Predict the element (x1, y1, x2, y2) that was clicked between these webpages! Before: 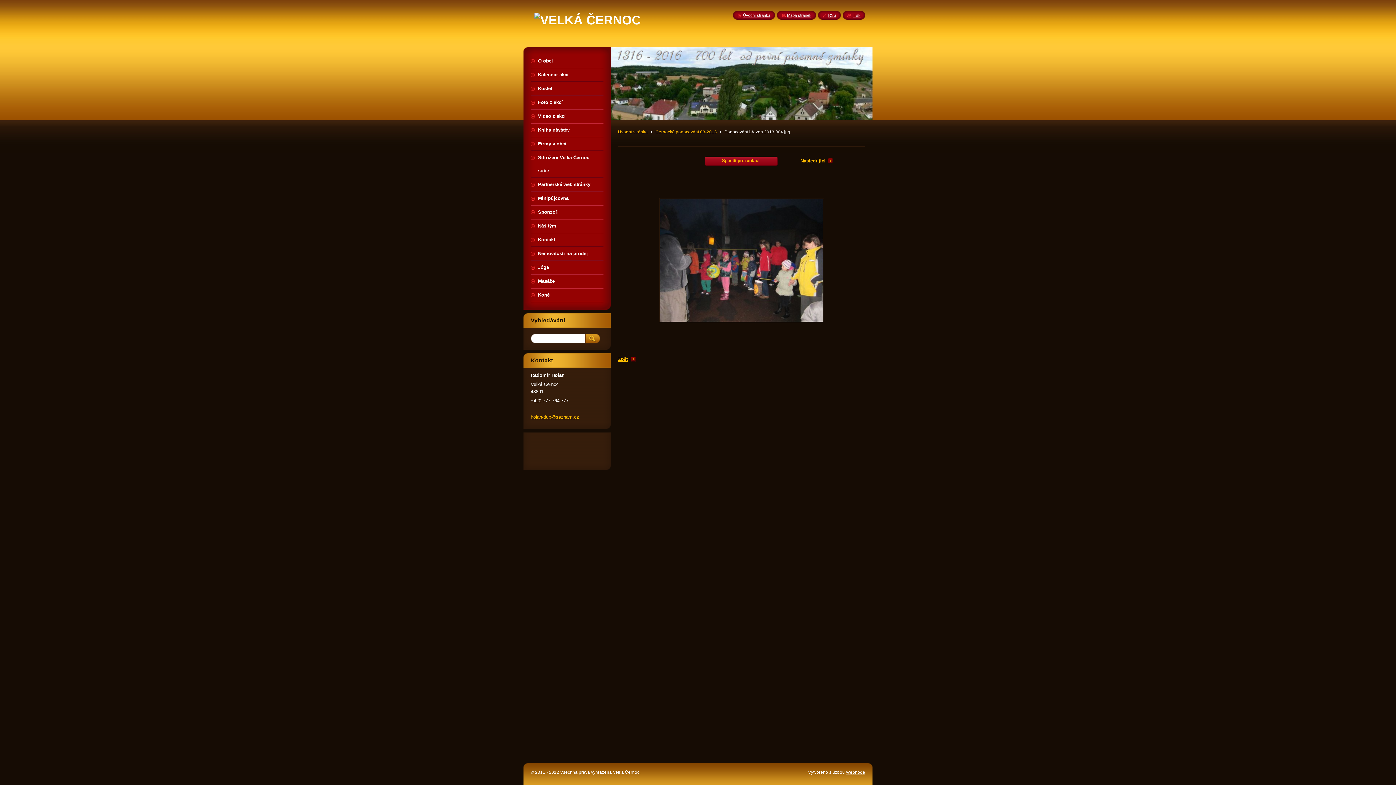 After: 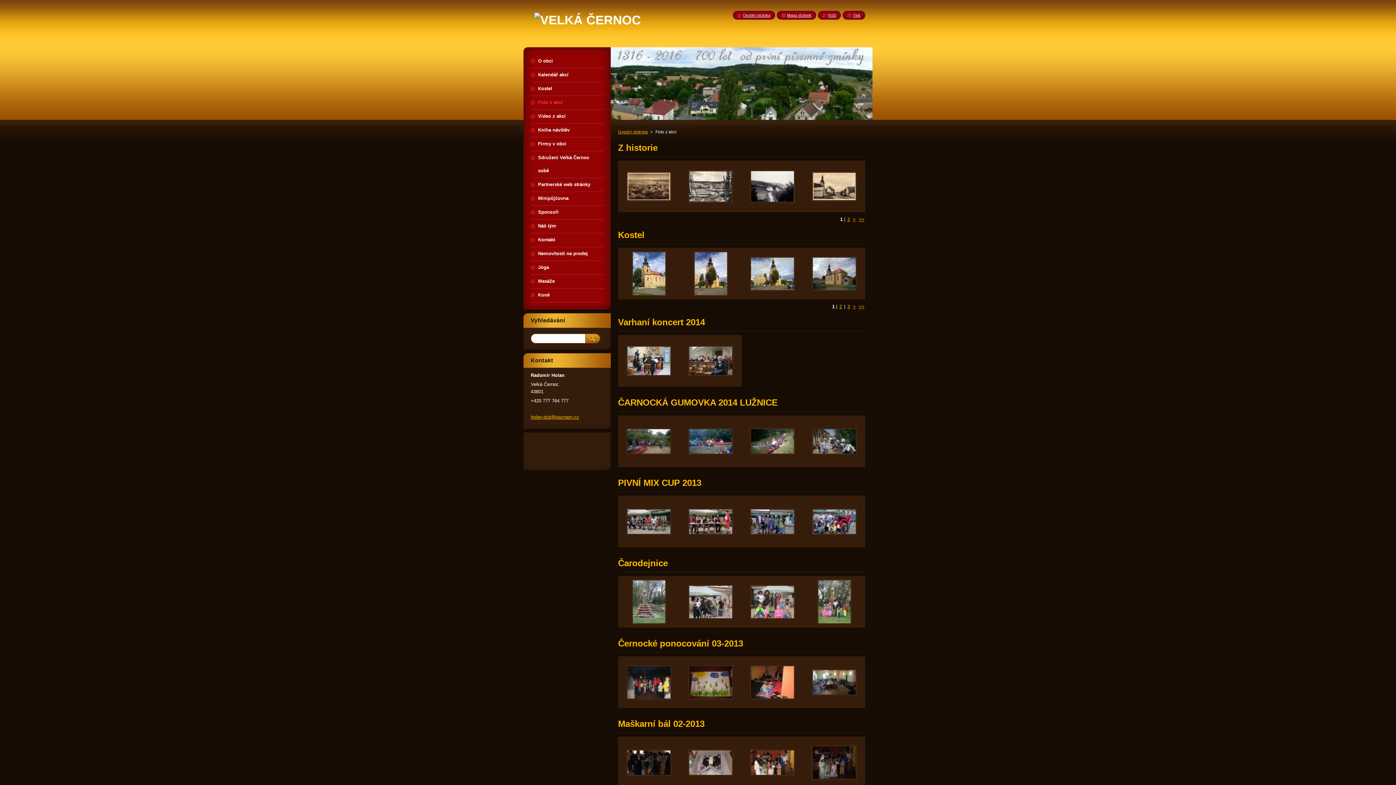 Action: bbox: (618, 356, 636, 362) label: Zpět